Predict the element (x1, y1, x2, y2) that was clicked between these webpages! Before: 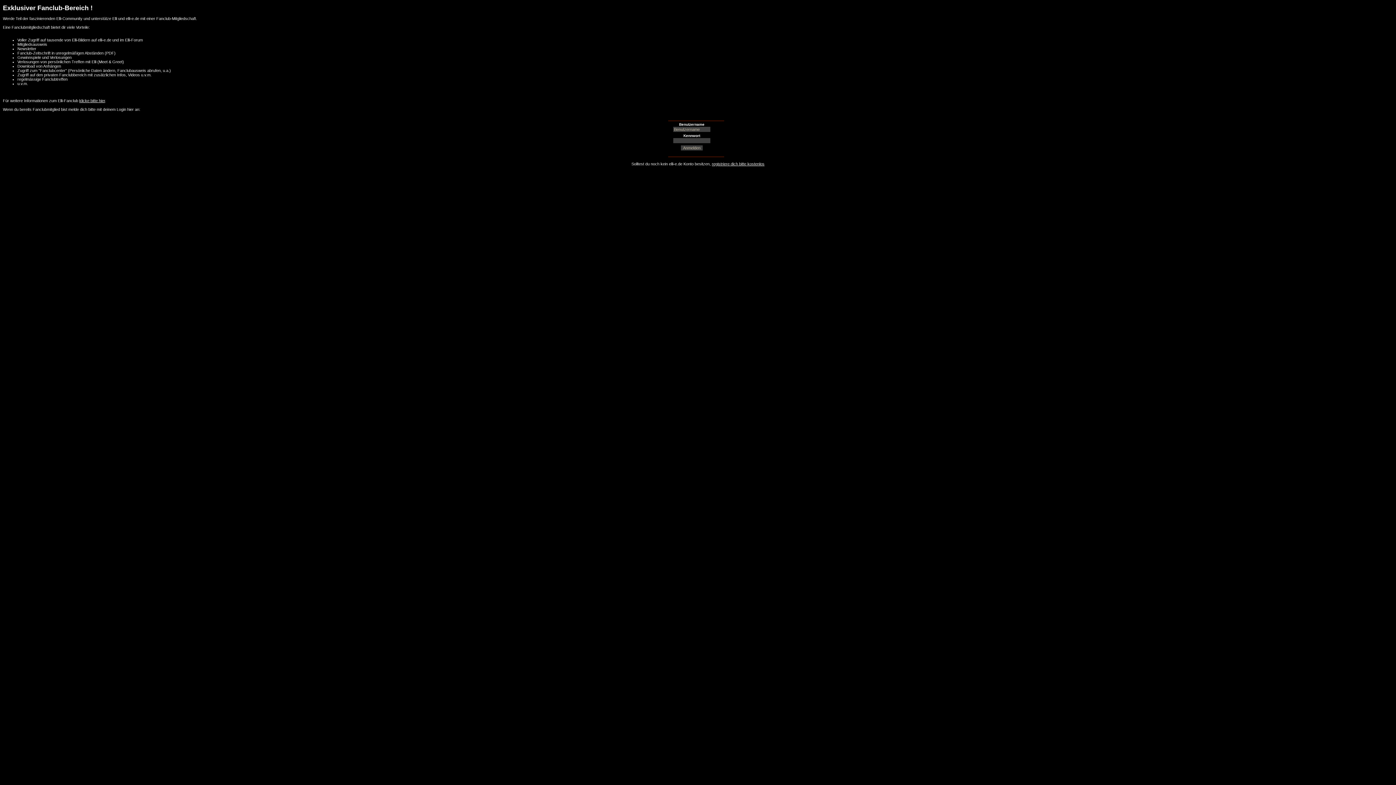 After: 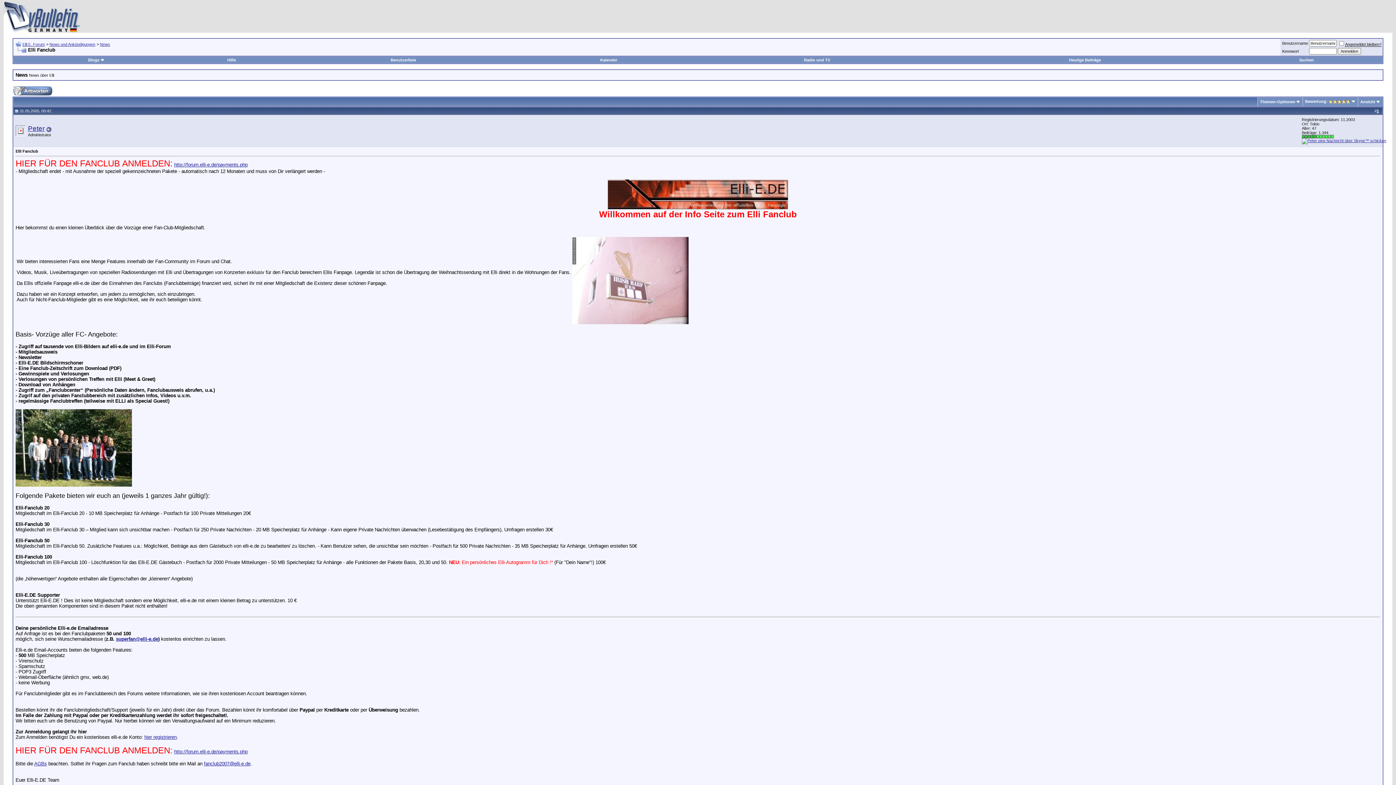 Action: label: klicke bitte hier bbox: (79, 98, 105, 102)